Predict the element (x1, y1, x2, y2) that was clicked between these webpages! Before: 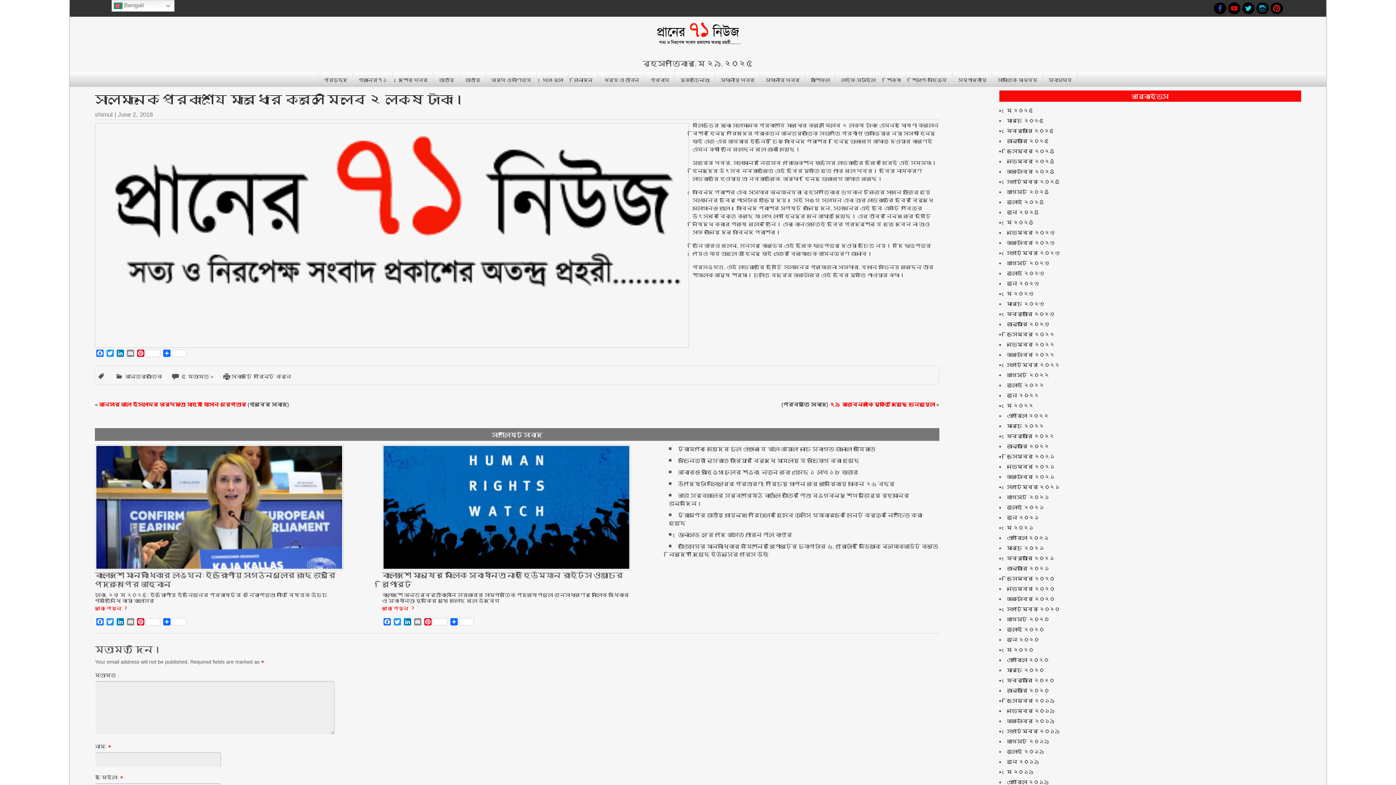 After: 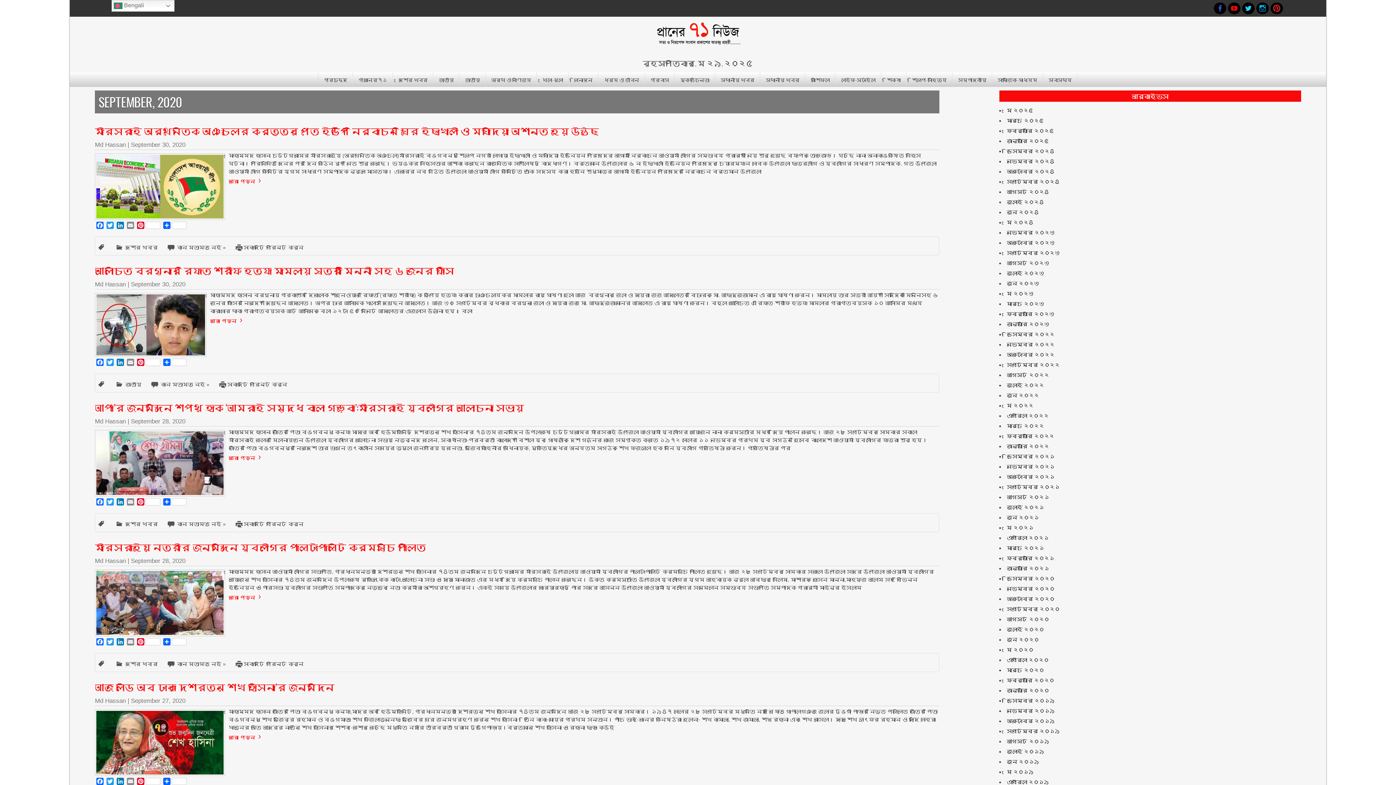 Action: label: সেপ্টেম্বর ২০২০ bbox: (1007, 606, 1060, 612)